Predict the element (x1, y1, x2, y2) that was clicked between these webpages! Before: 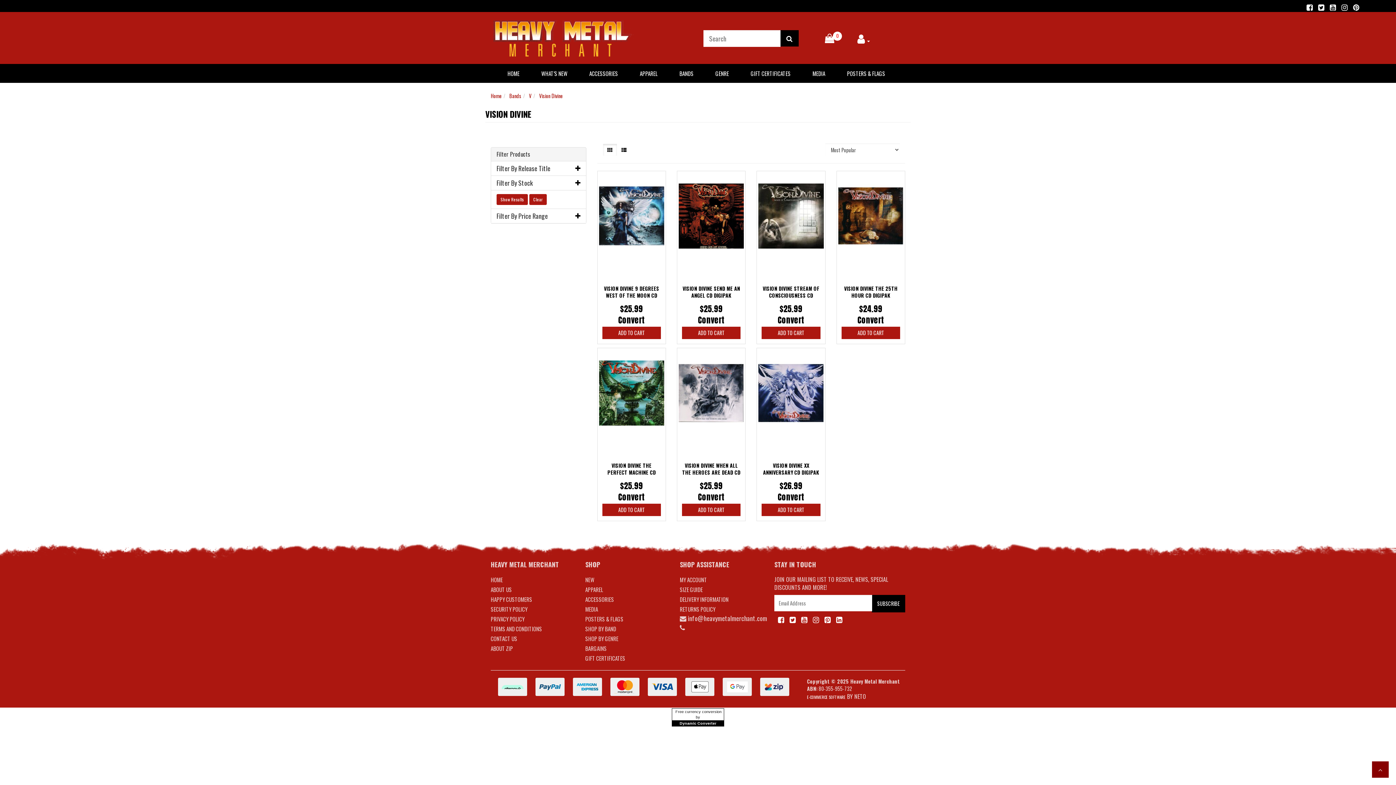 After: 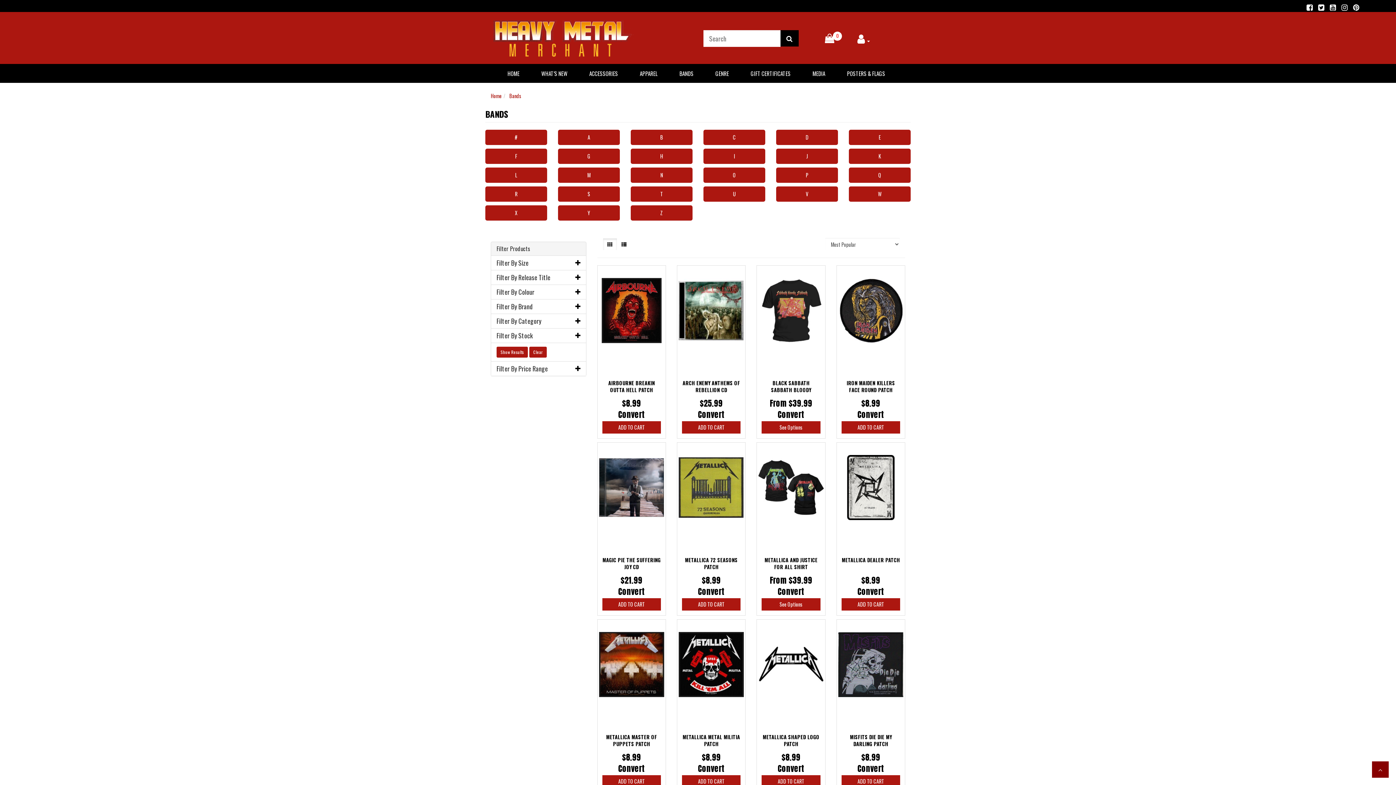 Action: bbox: (509, 92, 521, 99) label: Bands